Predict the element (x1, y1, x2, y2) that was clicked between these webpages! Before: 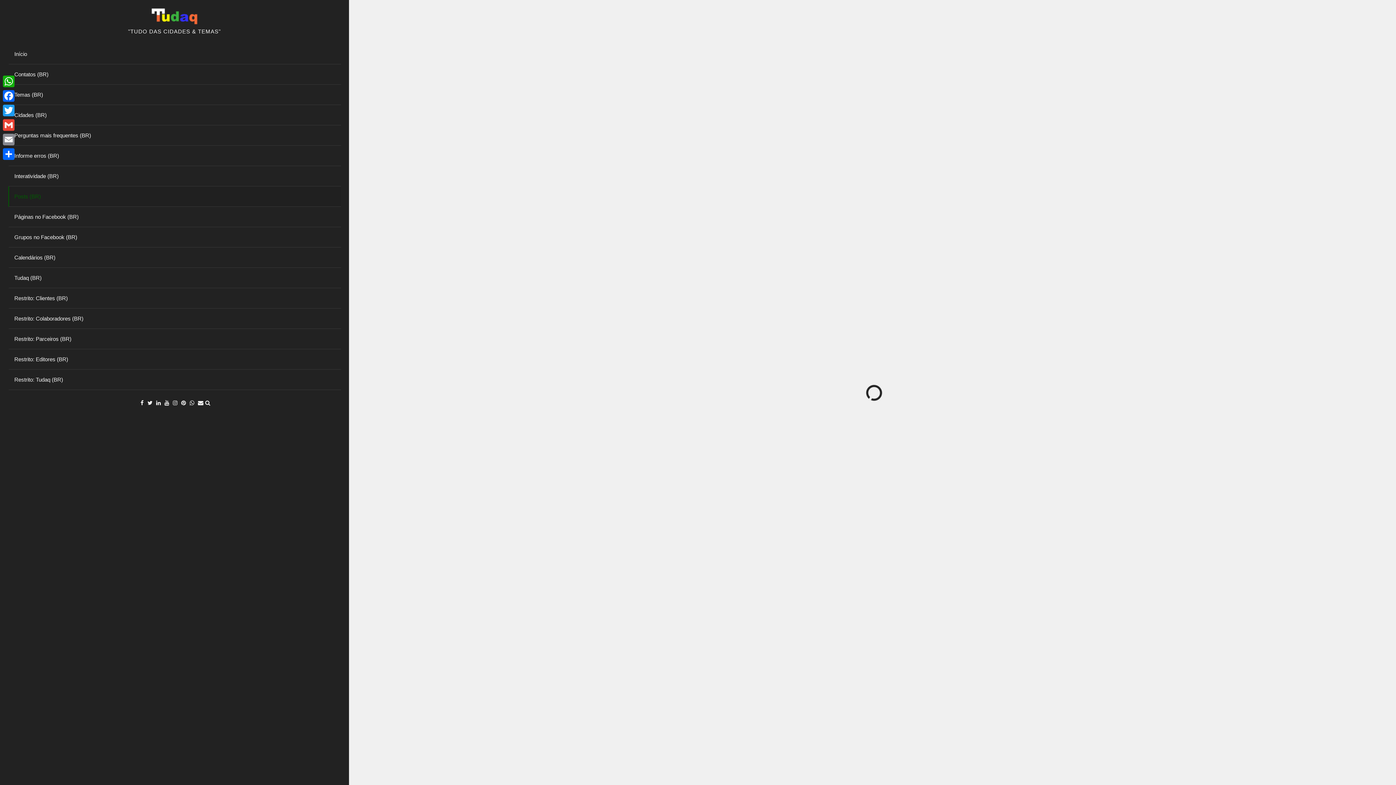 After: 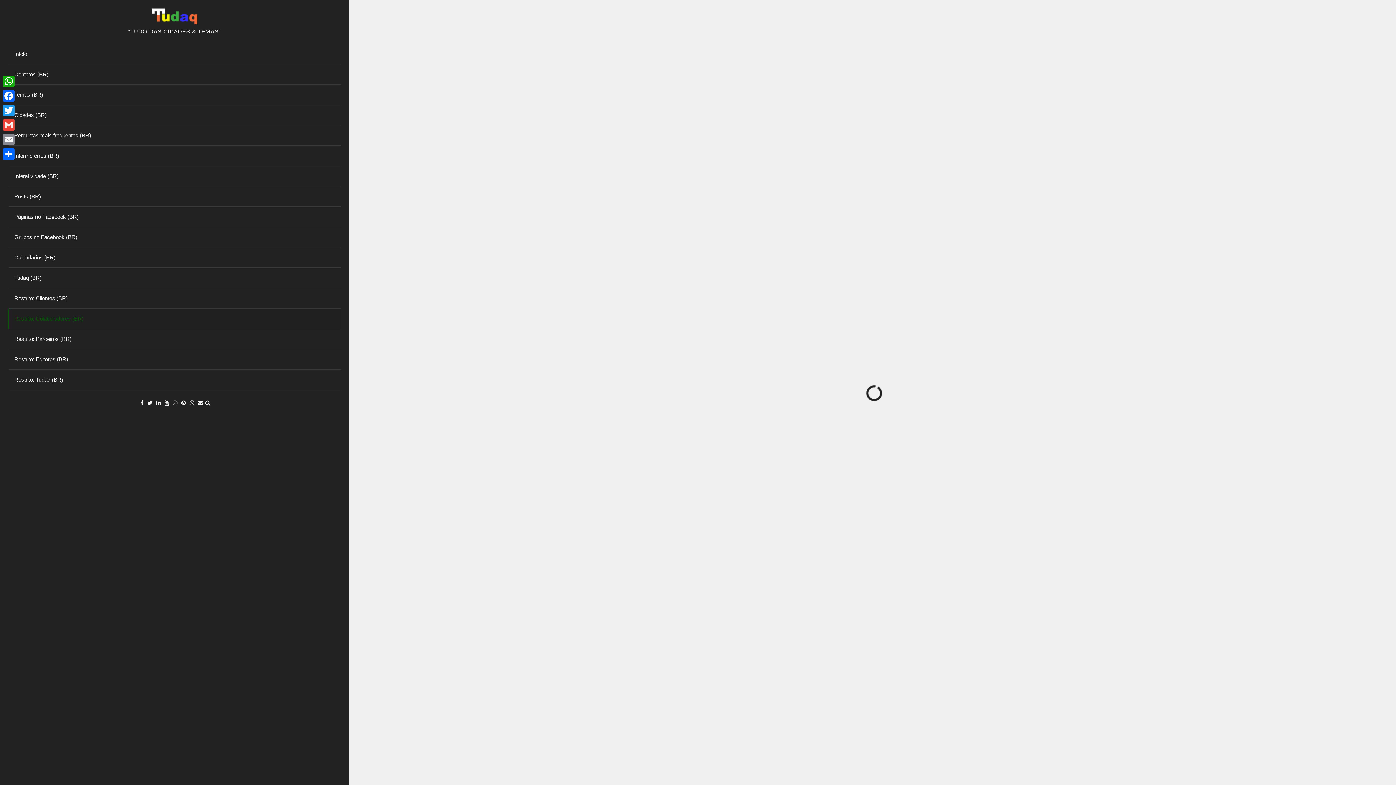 Action: label: Restrito: Colaboradores (BR) bbox: (8, 308, 340, 329)